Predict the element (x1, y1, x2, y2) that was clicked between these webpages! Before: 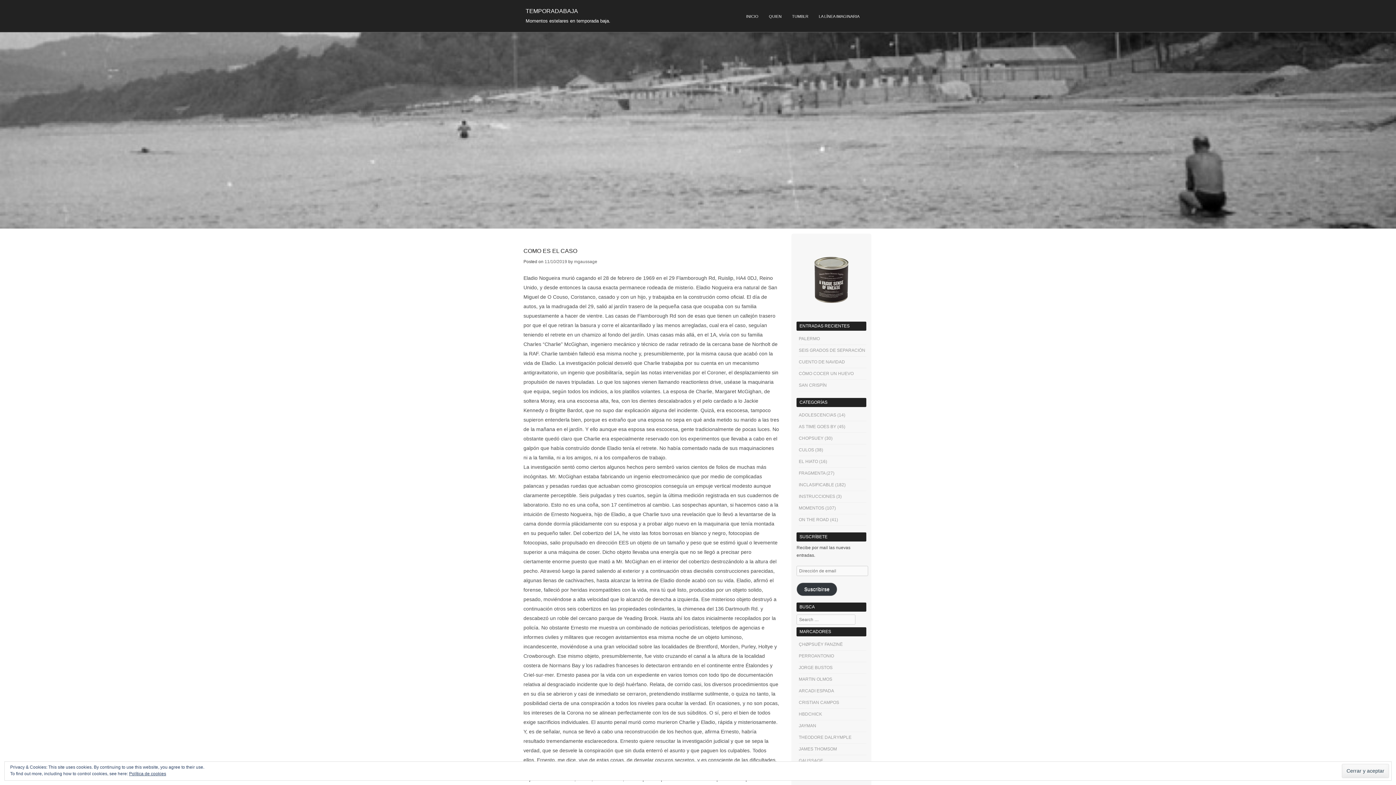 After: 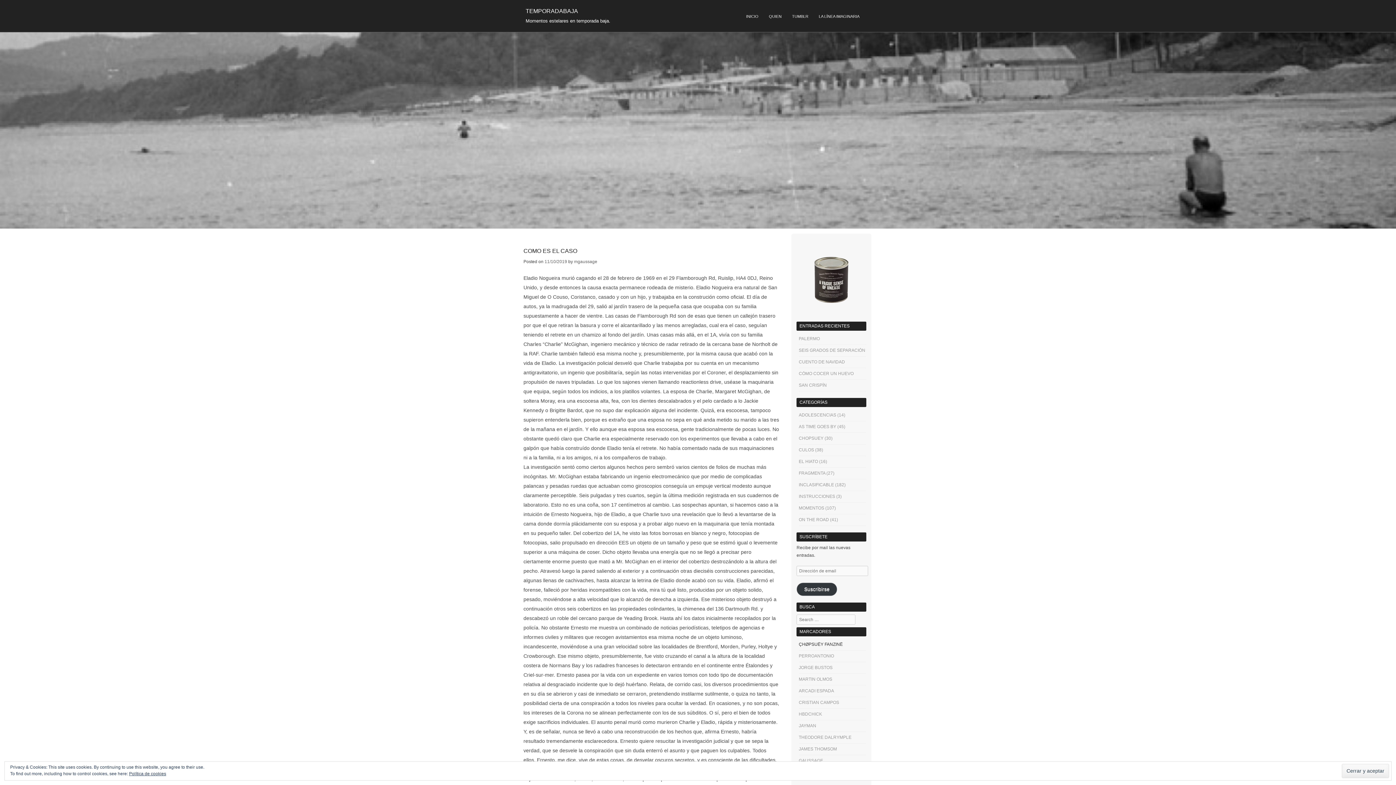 Action: label: ÇHØPSUËY FANZINË bbox: (798, 642, 842, 647)